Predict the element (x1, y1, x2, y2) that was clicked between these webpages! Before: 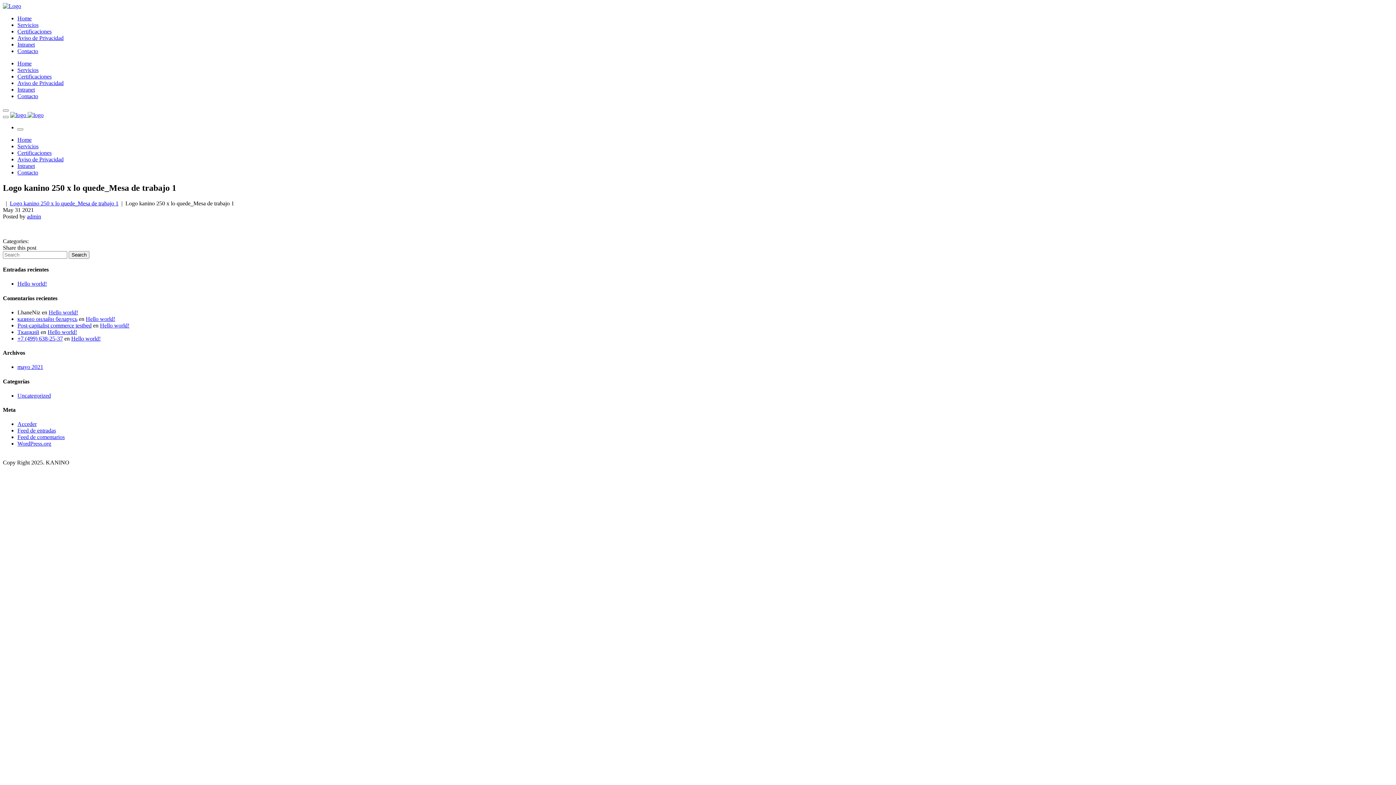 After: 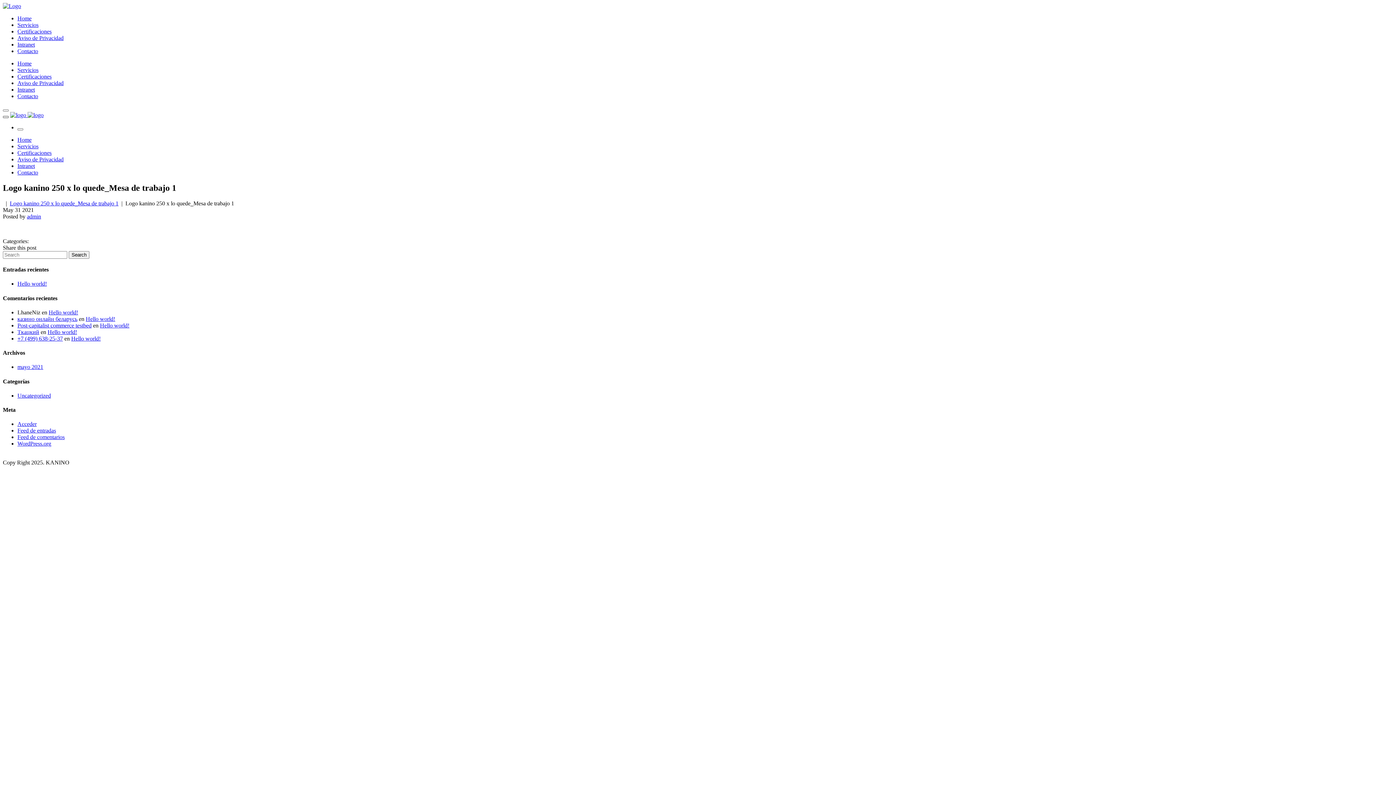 Action: bbox: (2, 116, 8, 118)